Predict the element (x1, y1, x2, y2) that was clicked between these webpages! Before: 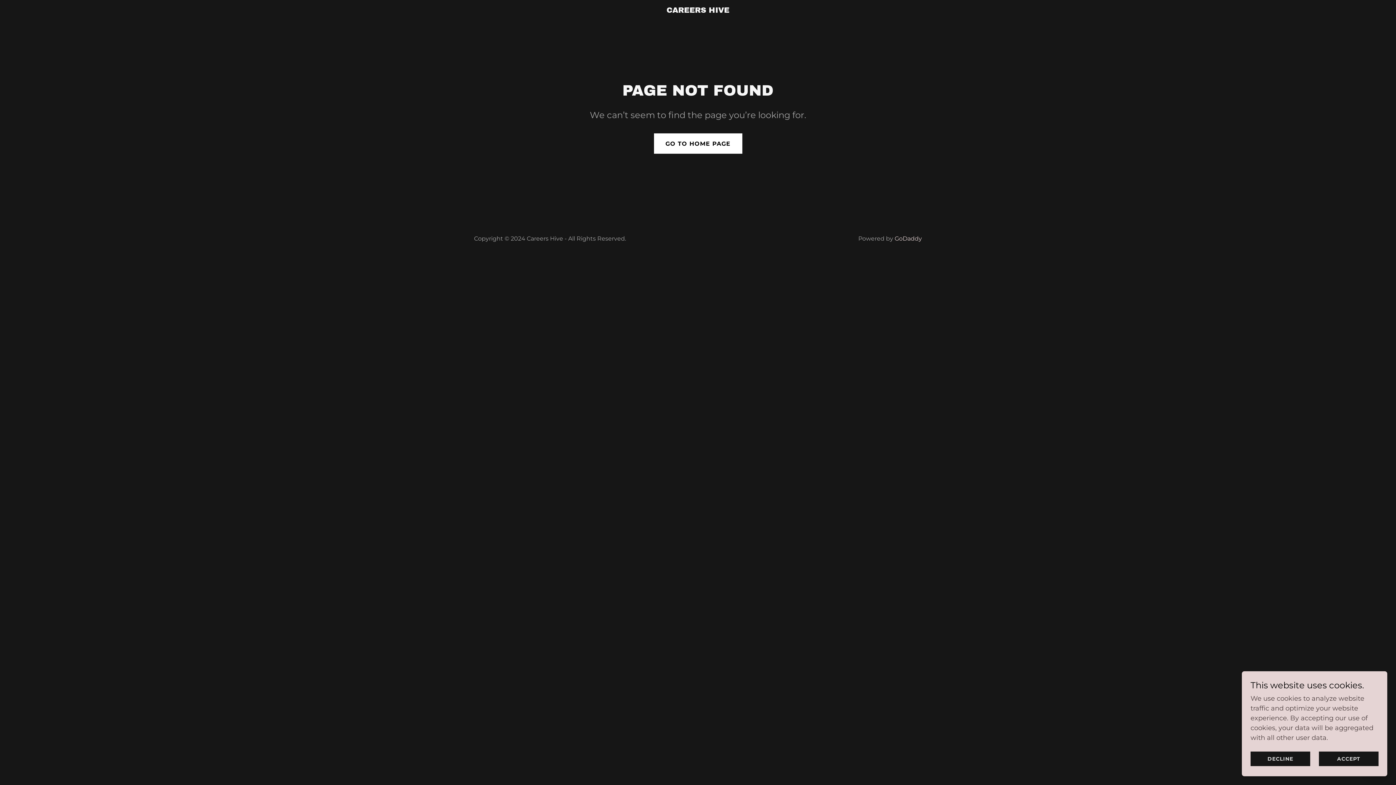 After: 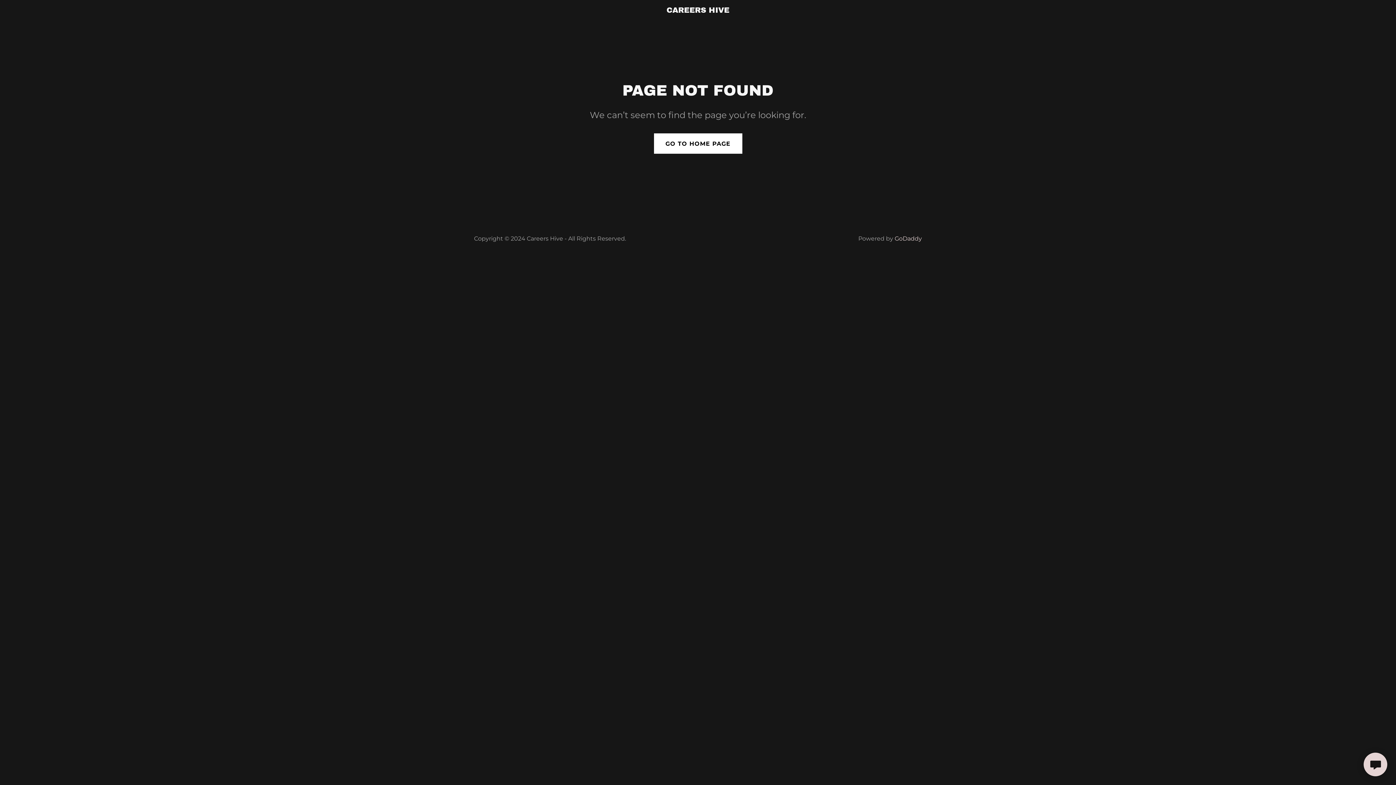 Action: bbox: (1250, 752, 1310, 766) label: DECLINE